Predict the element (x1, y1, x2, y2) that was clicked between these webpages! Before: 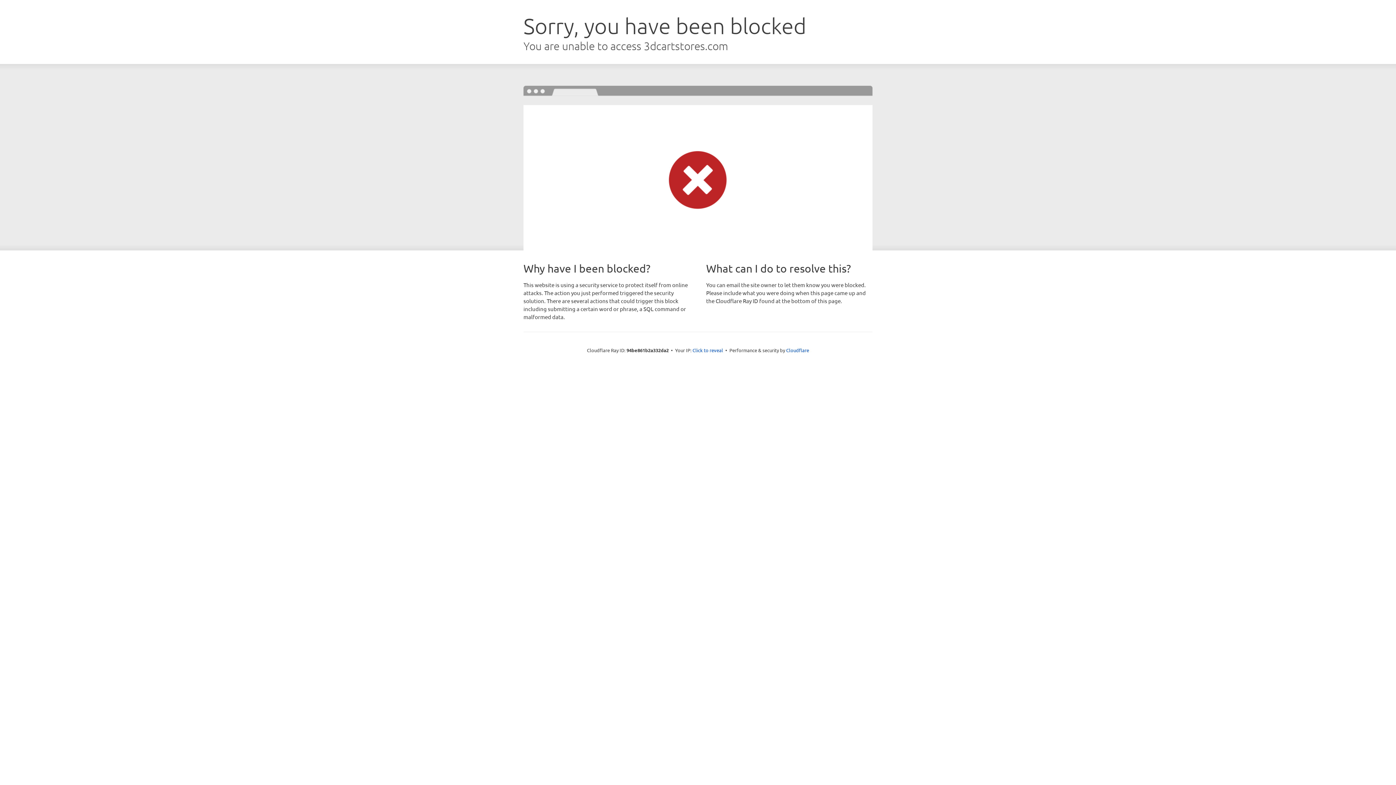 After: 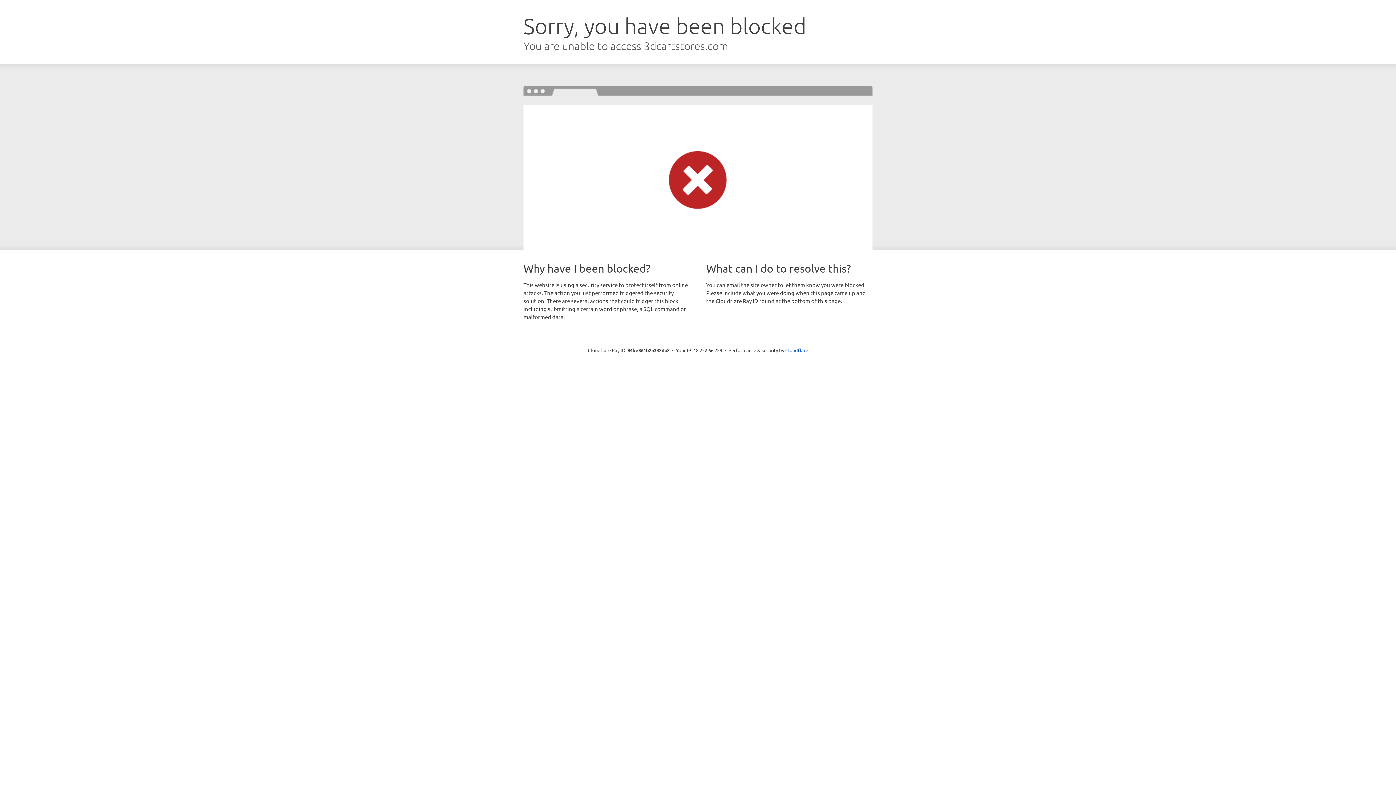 Action: bbox: (692, 346, 723, 353) label: Click to reveal